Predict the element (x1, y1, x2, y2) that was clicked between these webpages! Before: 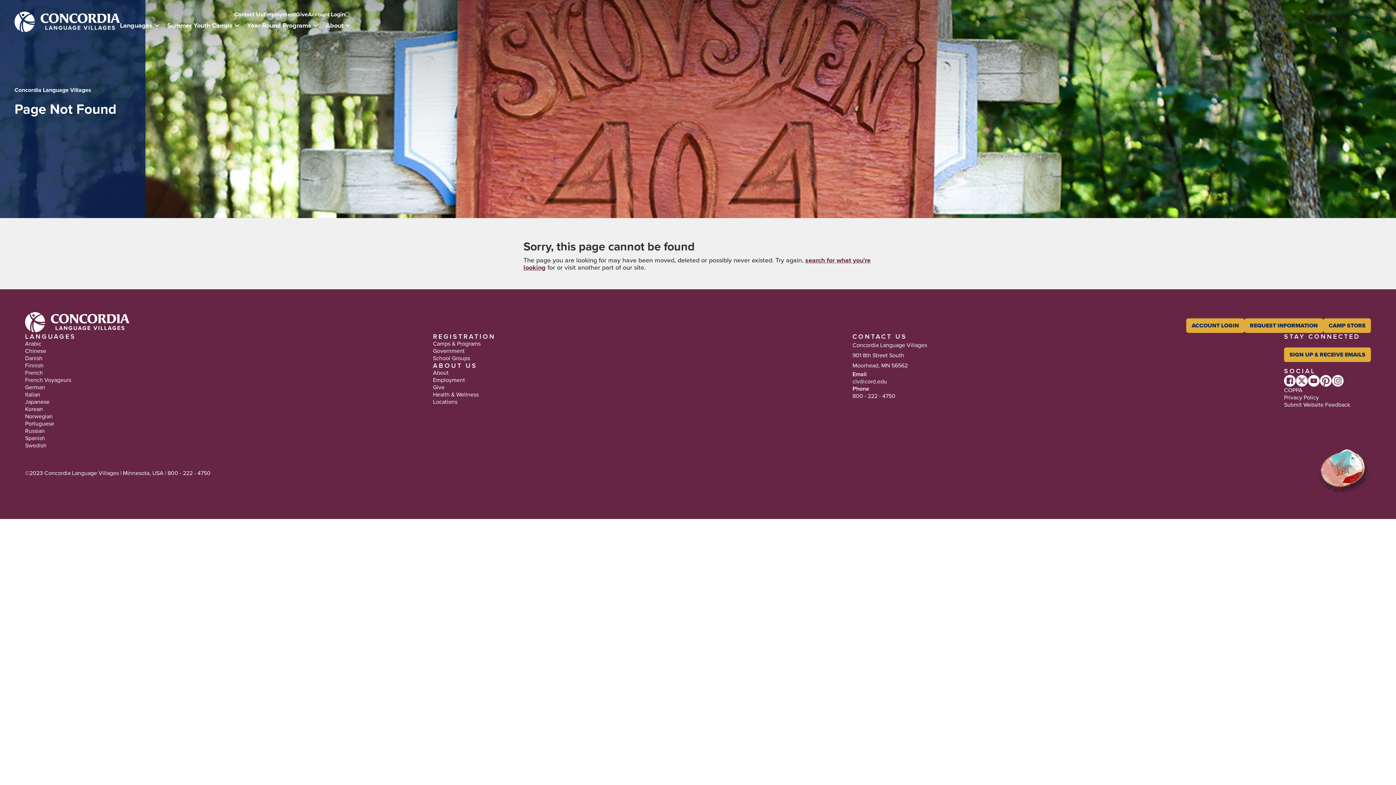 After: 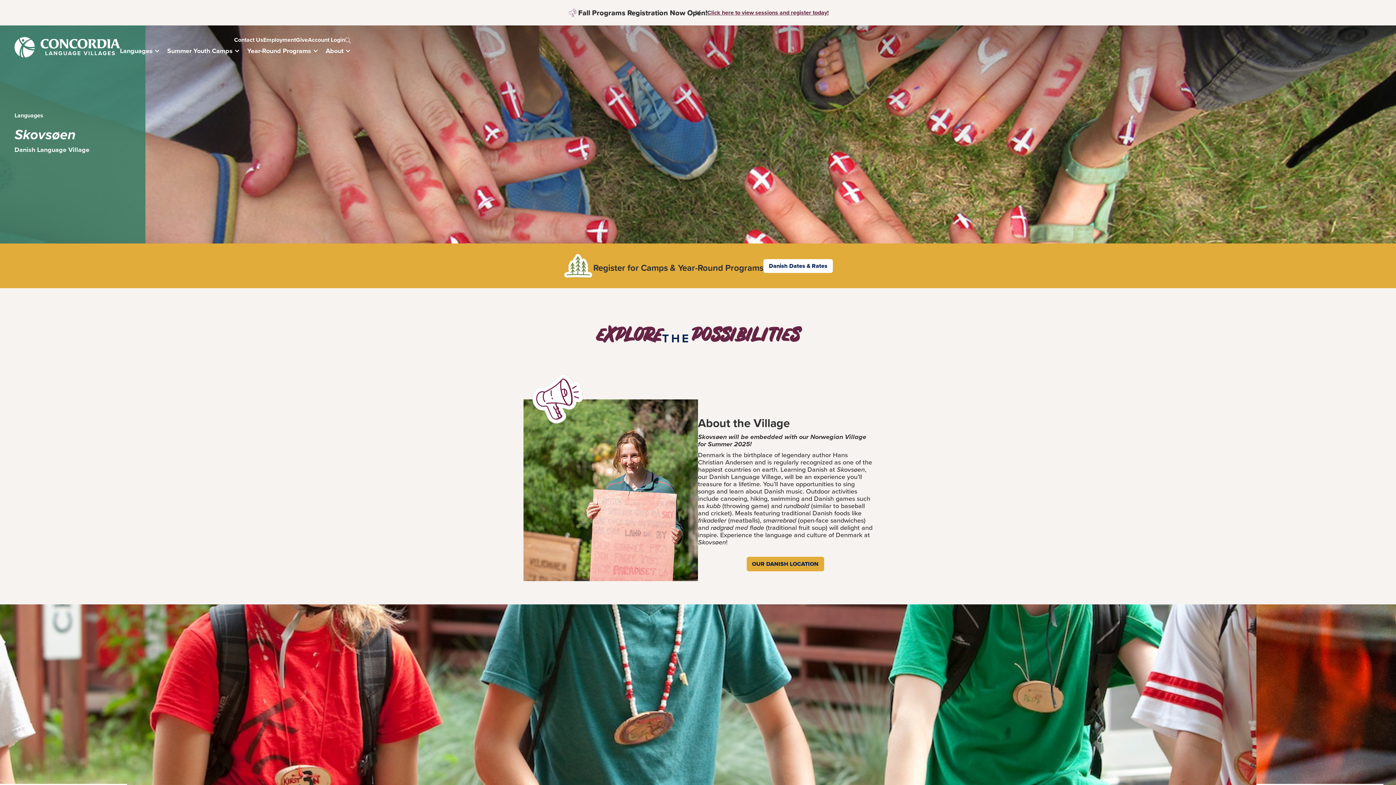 Action: label: Danish bbox: (25, 354, 76, 362)